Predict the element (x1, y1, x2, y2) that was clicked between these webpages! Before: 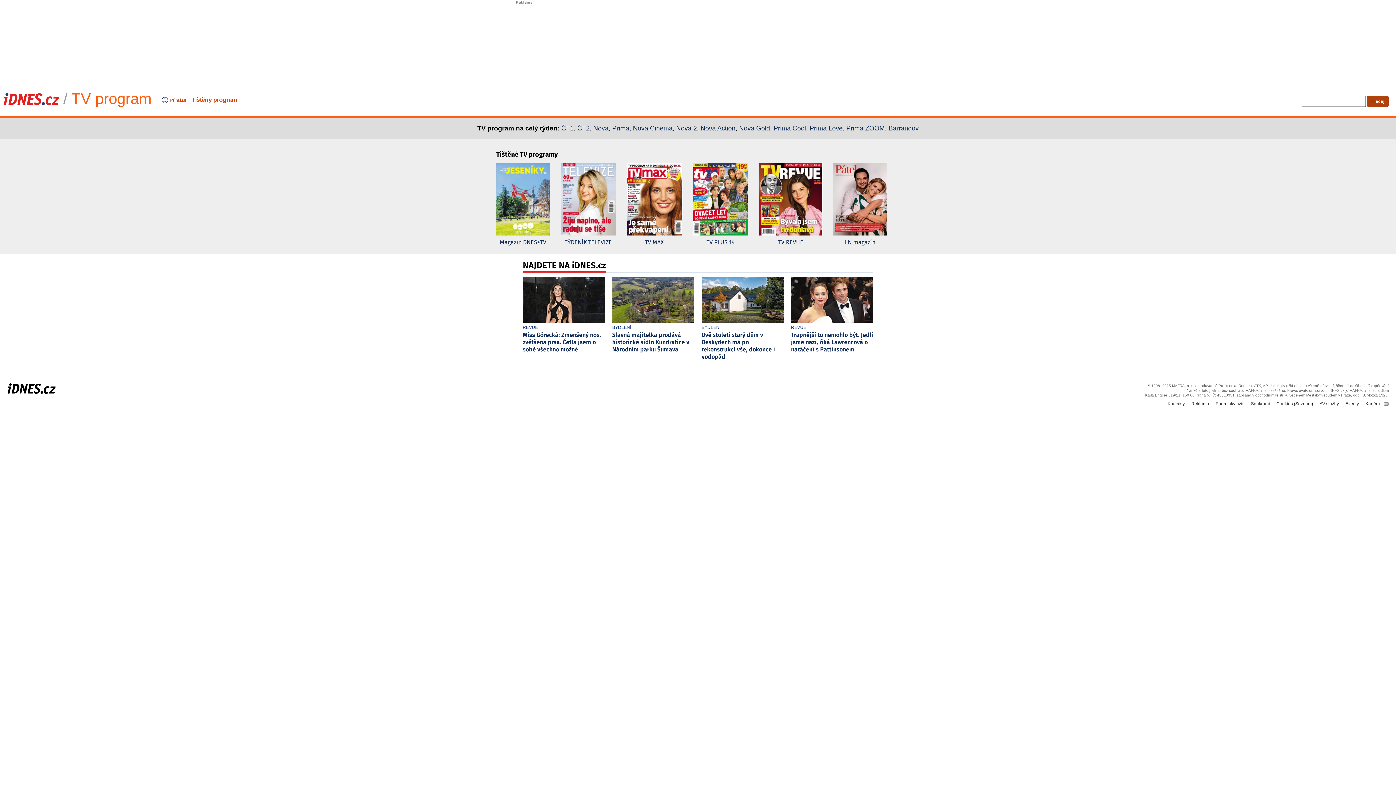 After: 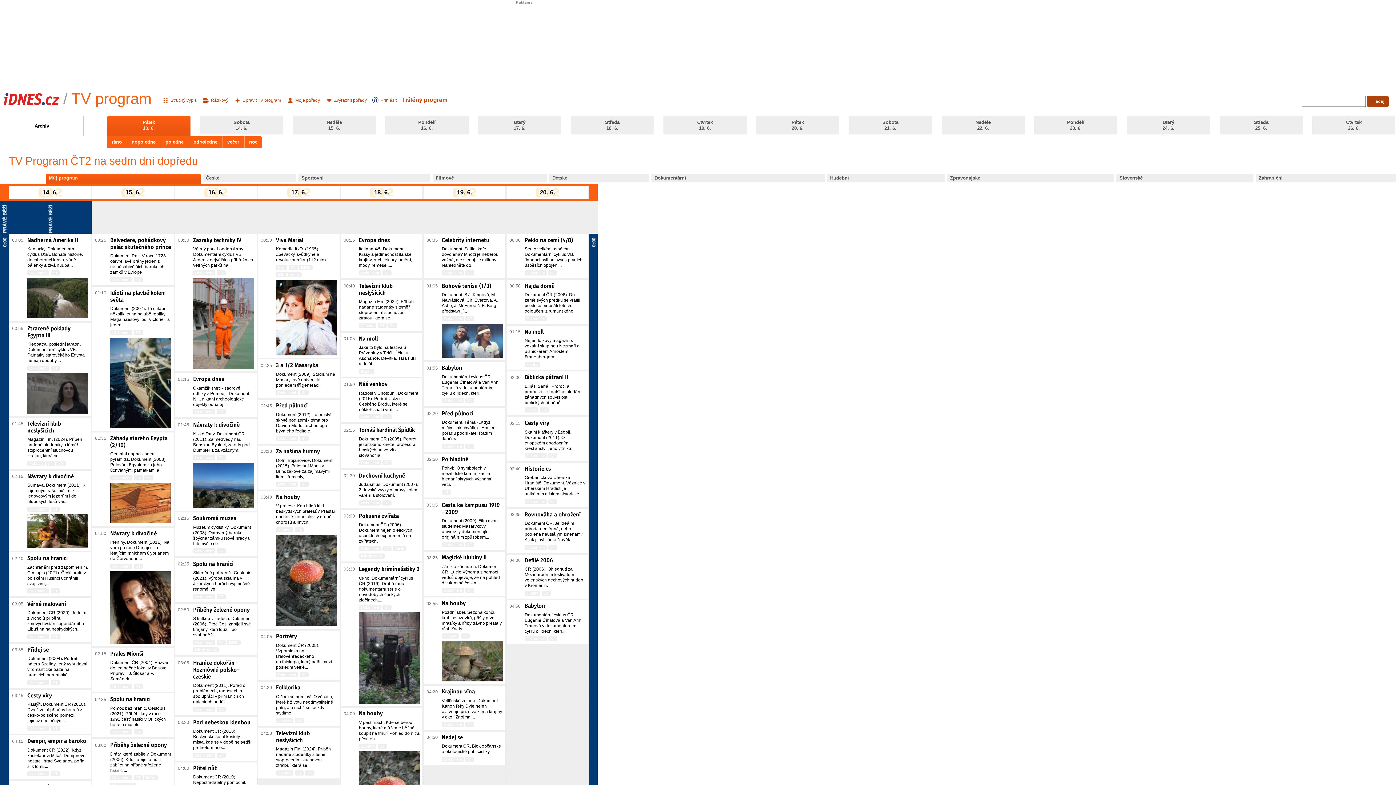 Action: label: ČT2 bbox: (577, 124, 589, 132)